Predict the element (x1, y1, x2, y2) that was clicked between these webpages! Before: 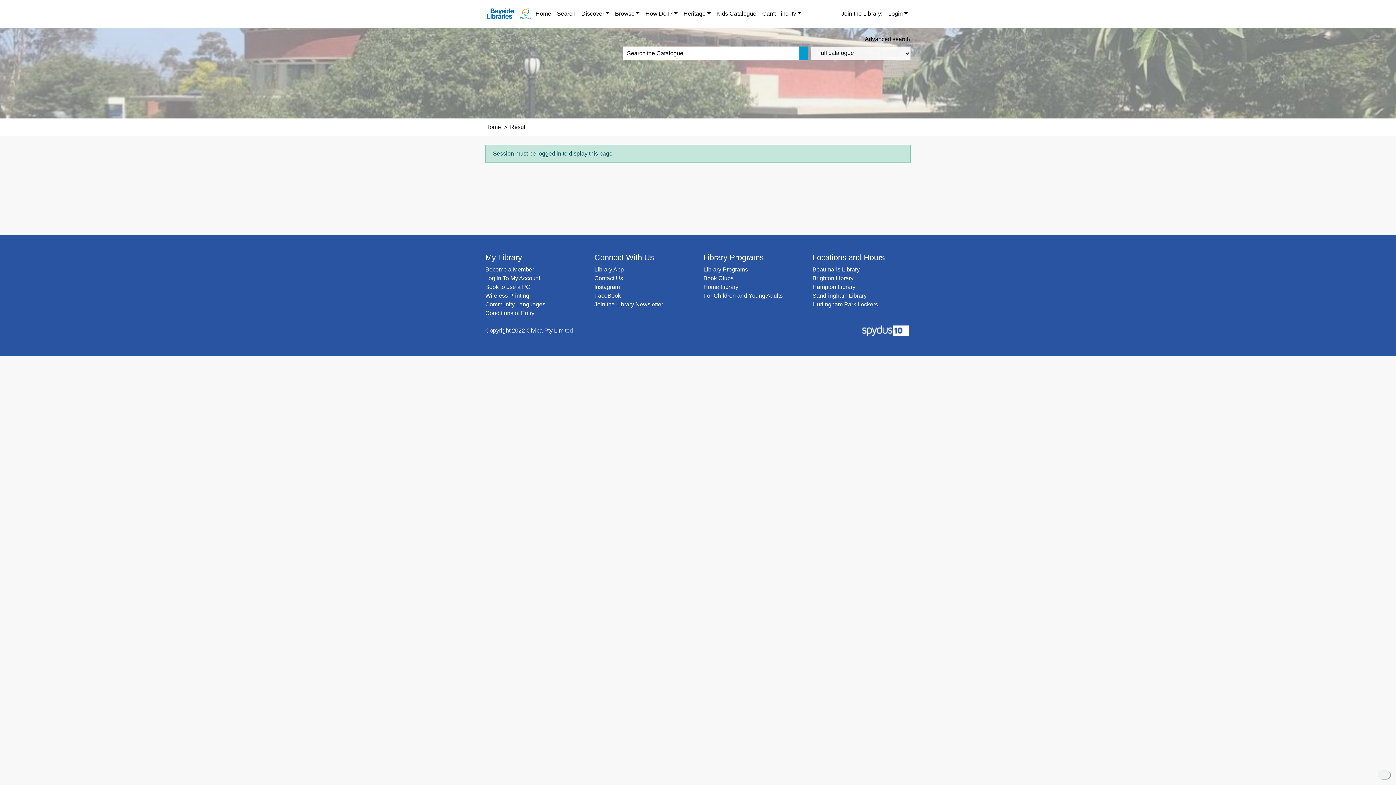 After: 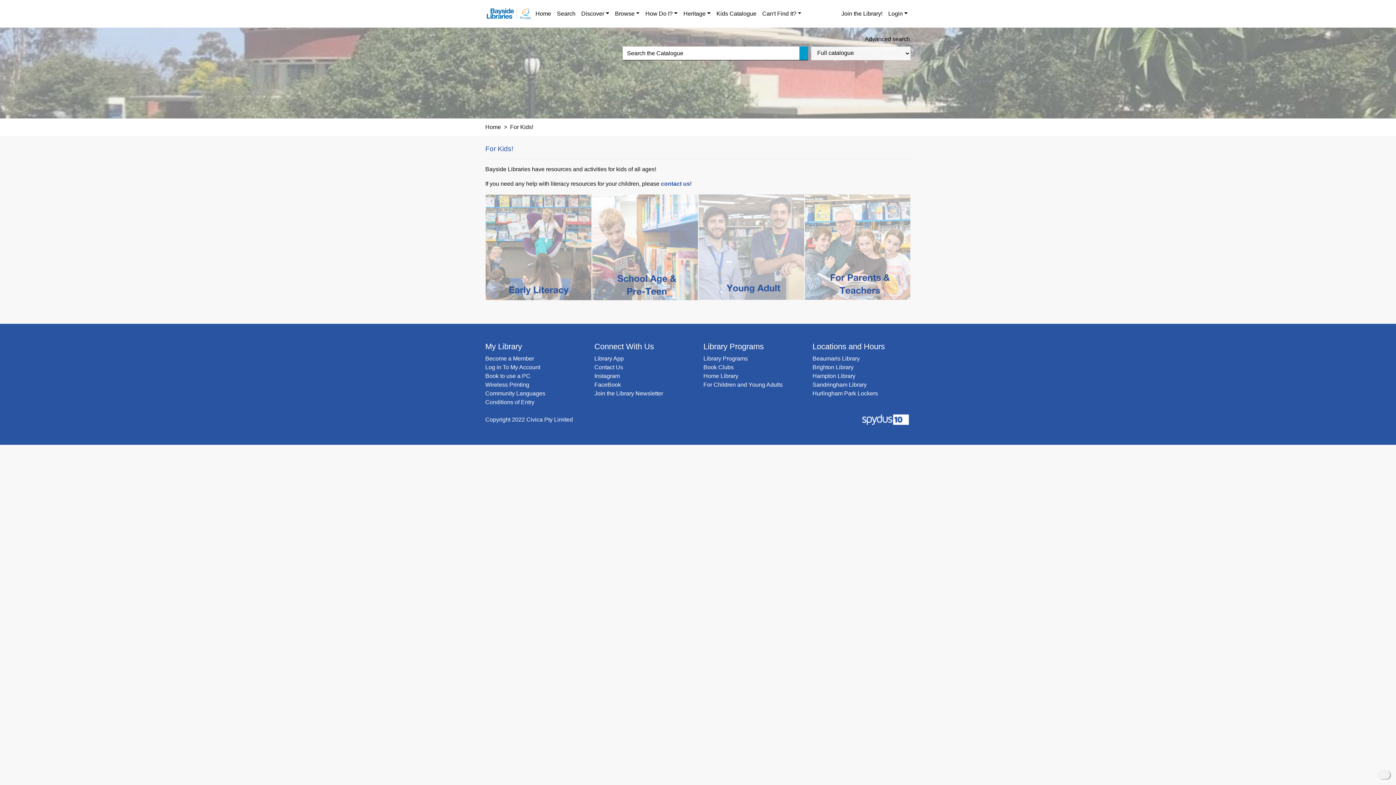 Action: label: For Children and Young Adults bbox: (703, 292, 782, 298)